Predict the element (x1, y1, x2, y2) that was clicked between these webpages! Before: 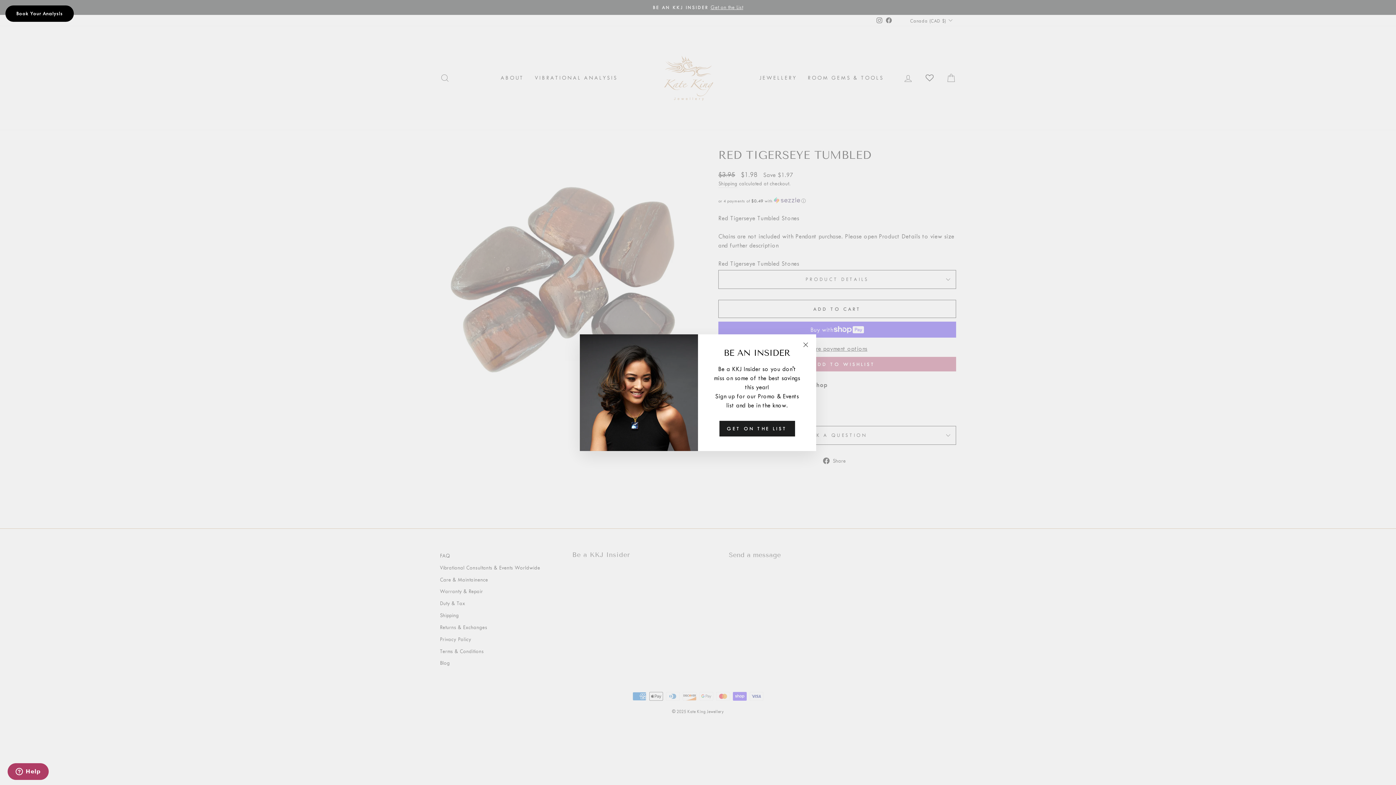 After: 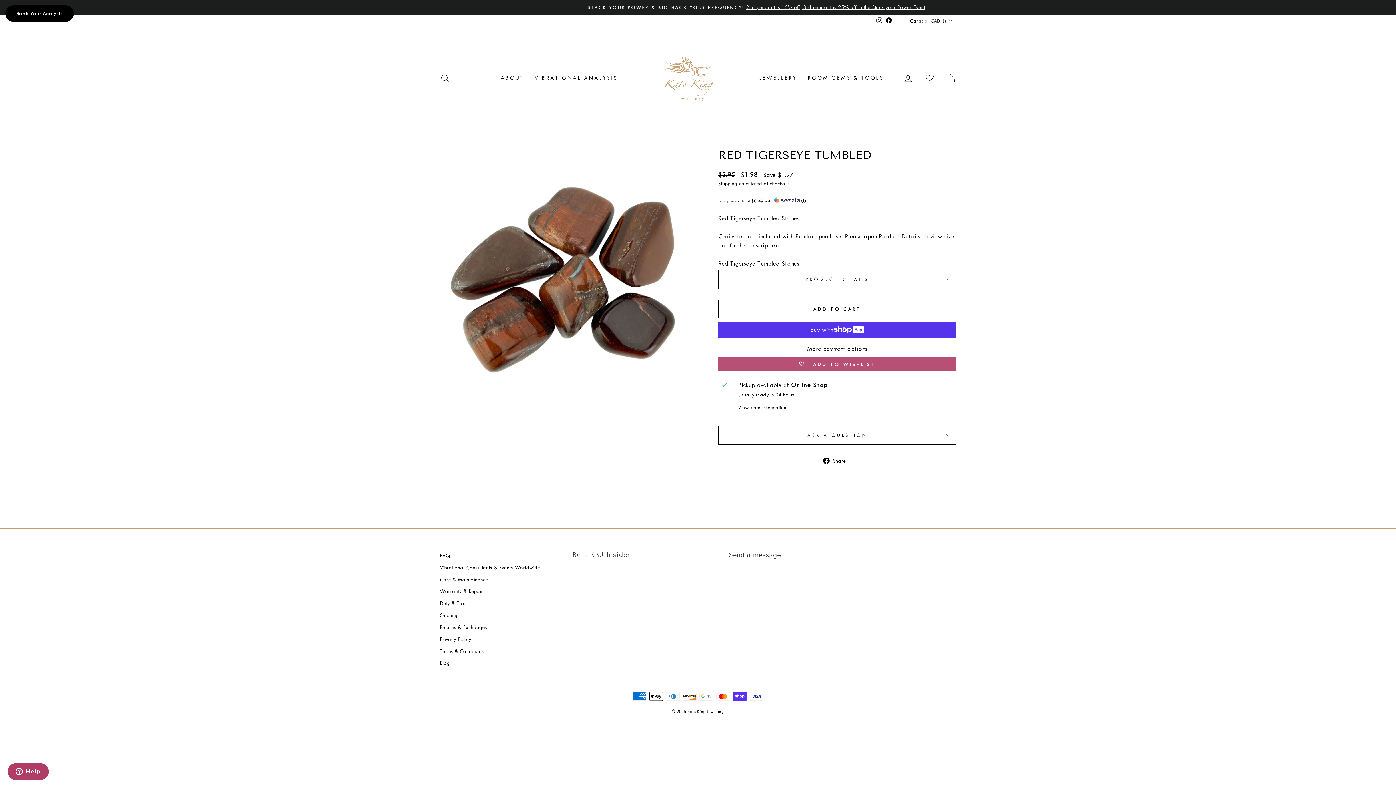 Action: bbox: (798, 338, 812, 351) label: "Close (esc)"